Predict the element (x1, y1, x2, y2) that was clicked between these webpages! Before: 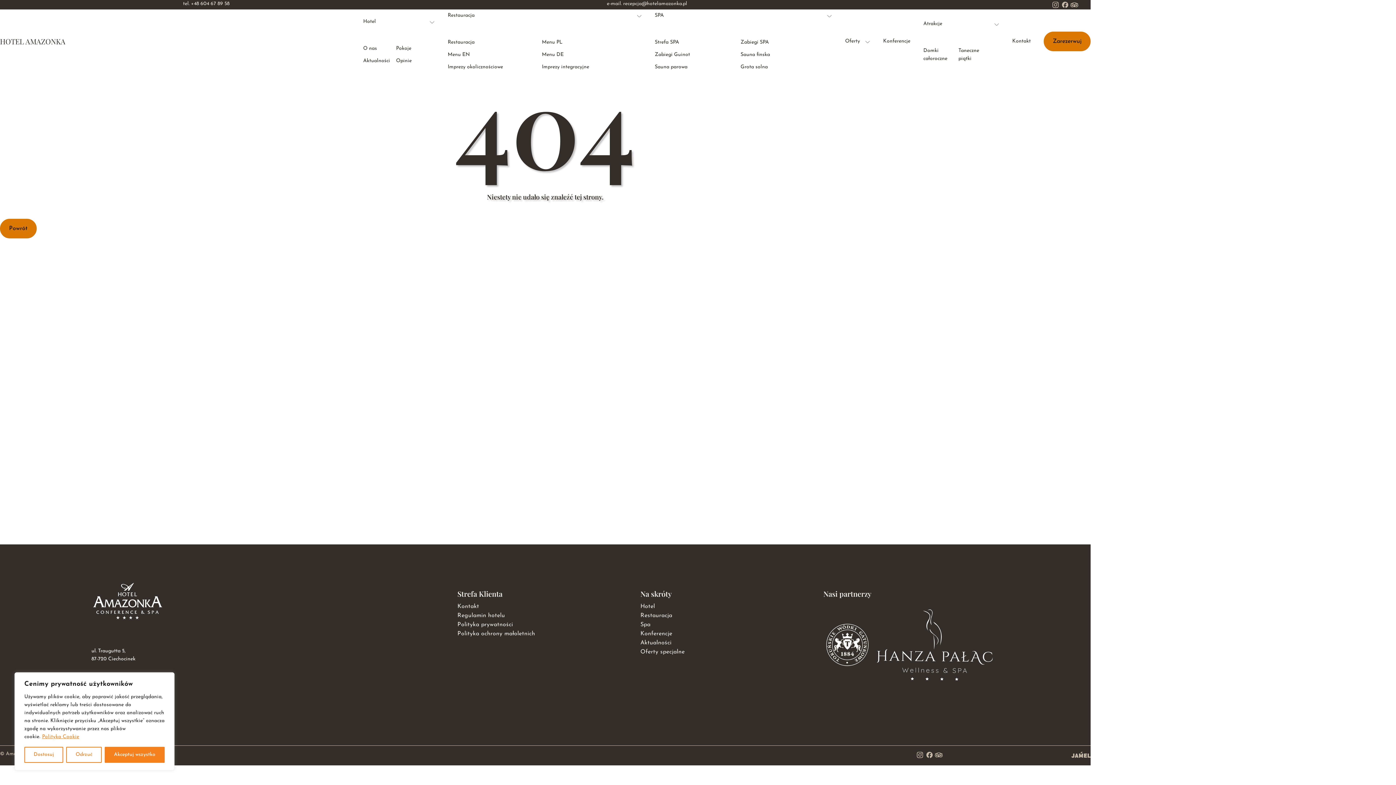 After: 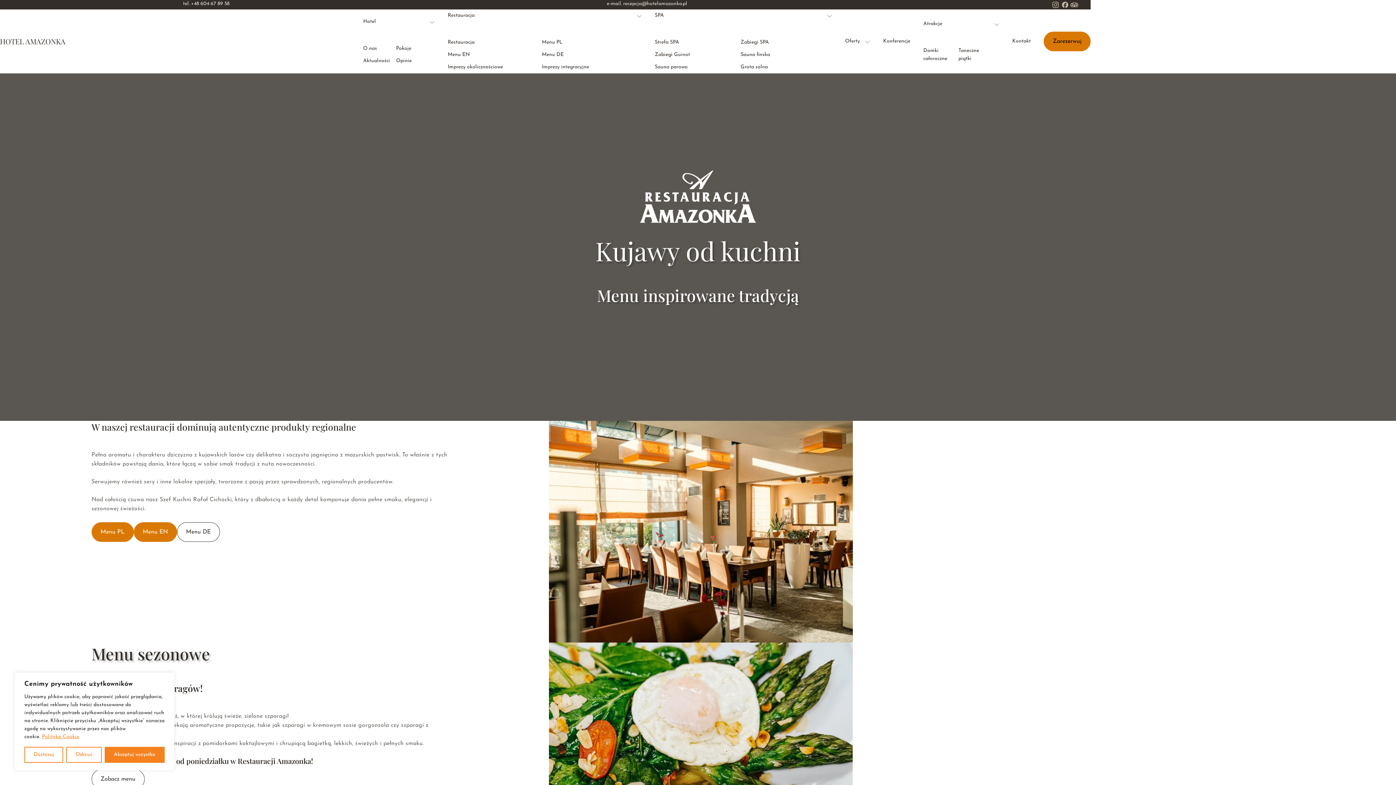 Action: label: Restauracja bbox: (640, 613, 672, 618)